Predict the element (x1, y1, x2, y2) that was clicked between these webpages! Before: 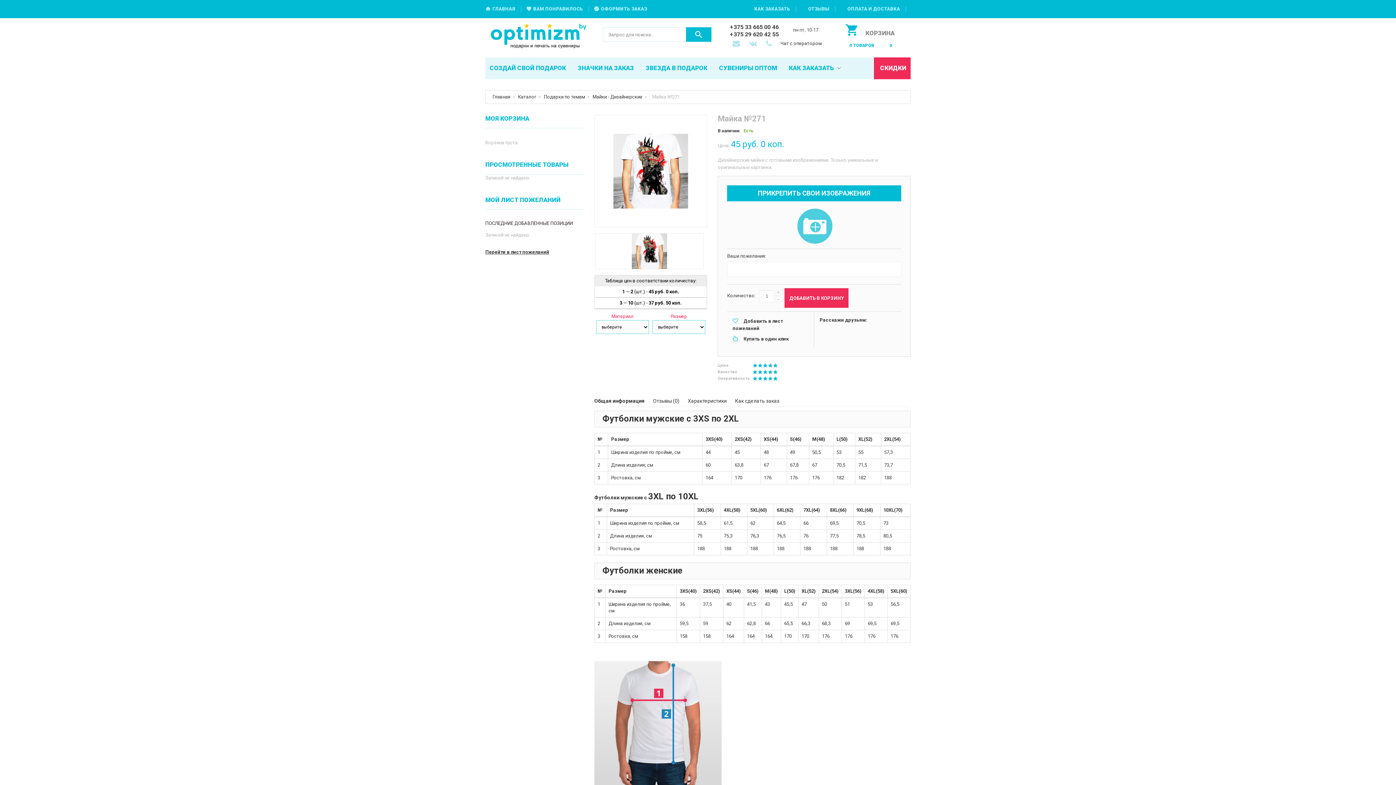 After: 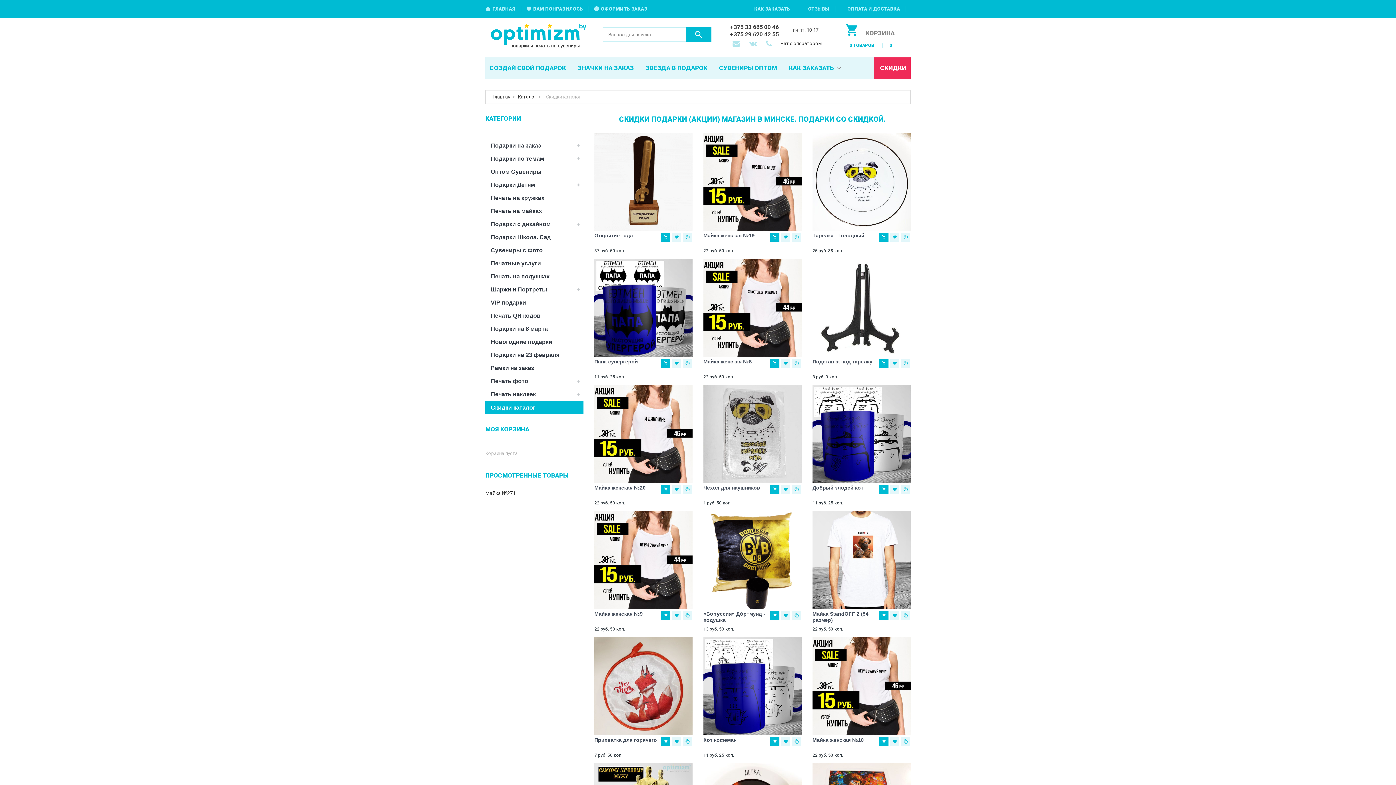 Action: bbox: (874, 57, 910, 79) label: СКИДКИ